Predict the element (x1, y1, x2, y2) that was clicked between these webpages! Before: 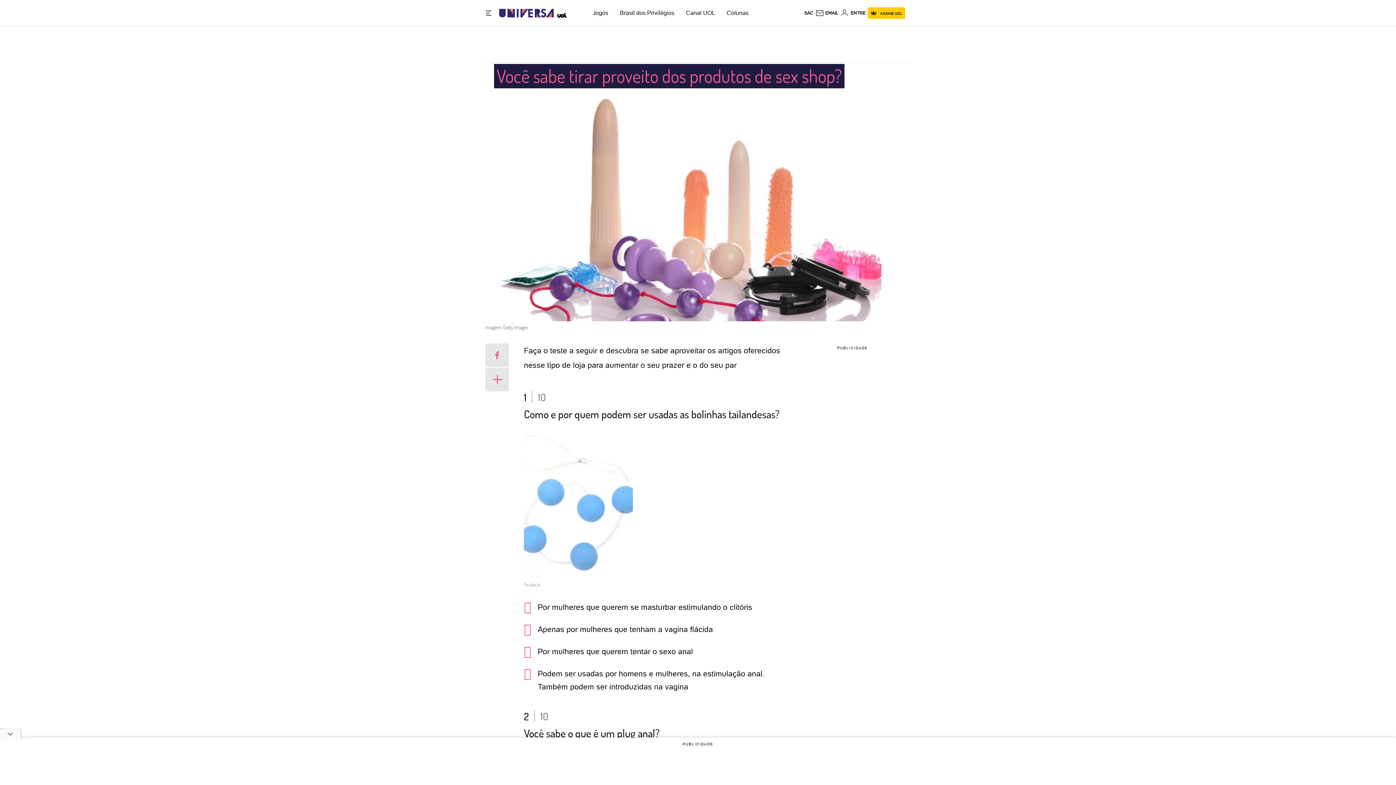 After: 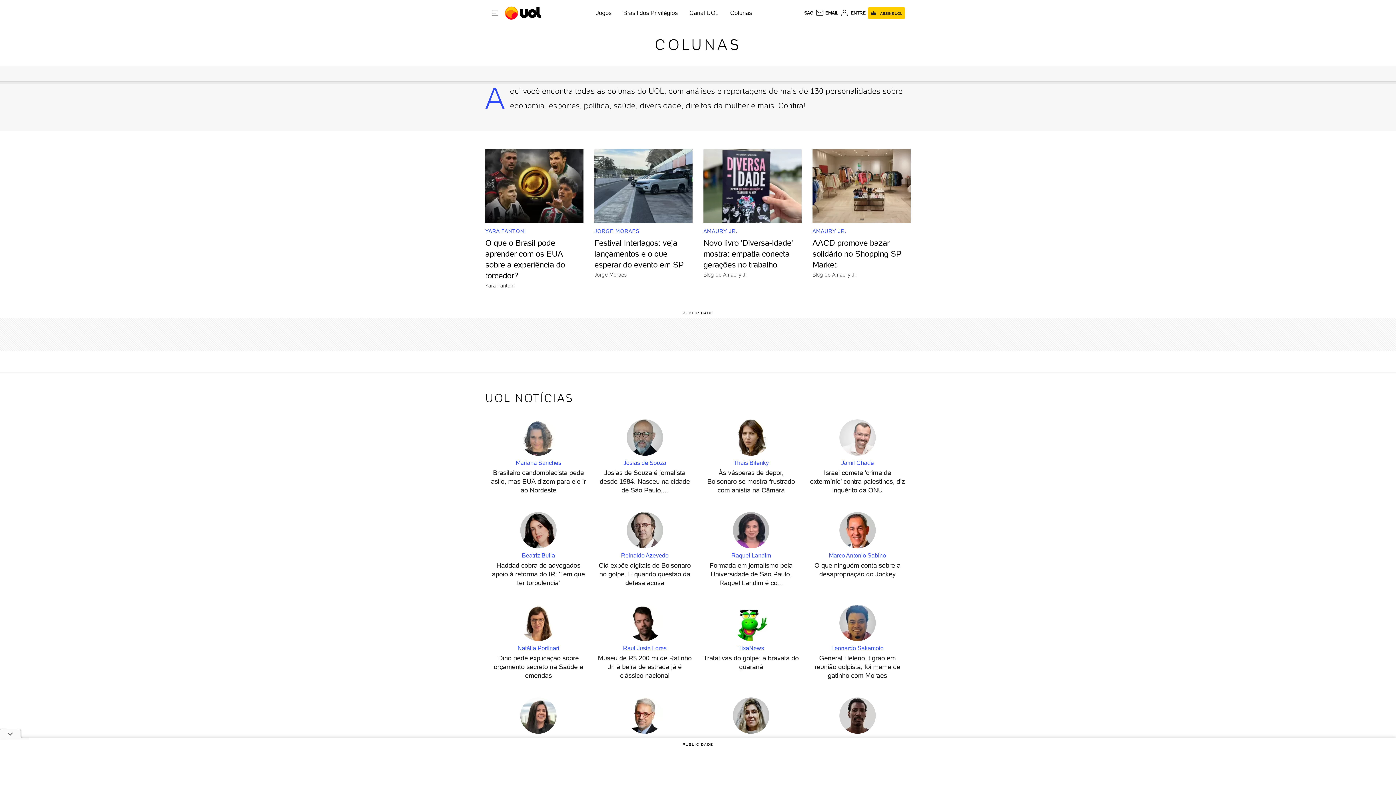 Action: bbox: (726, 9, 748, 16) label: Colunas